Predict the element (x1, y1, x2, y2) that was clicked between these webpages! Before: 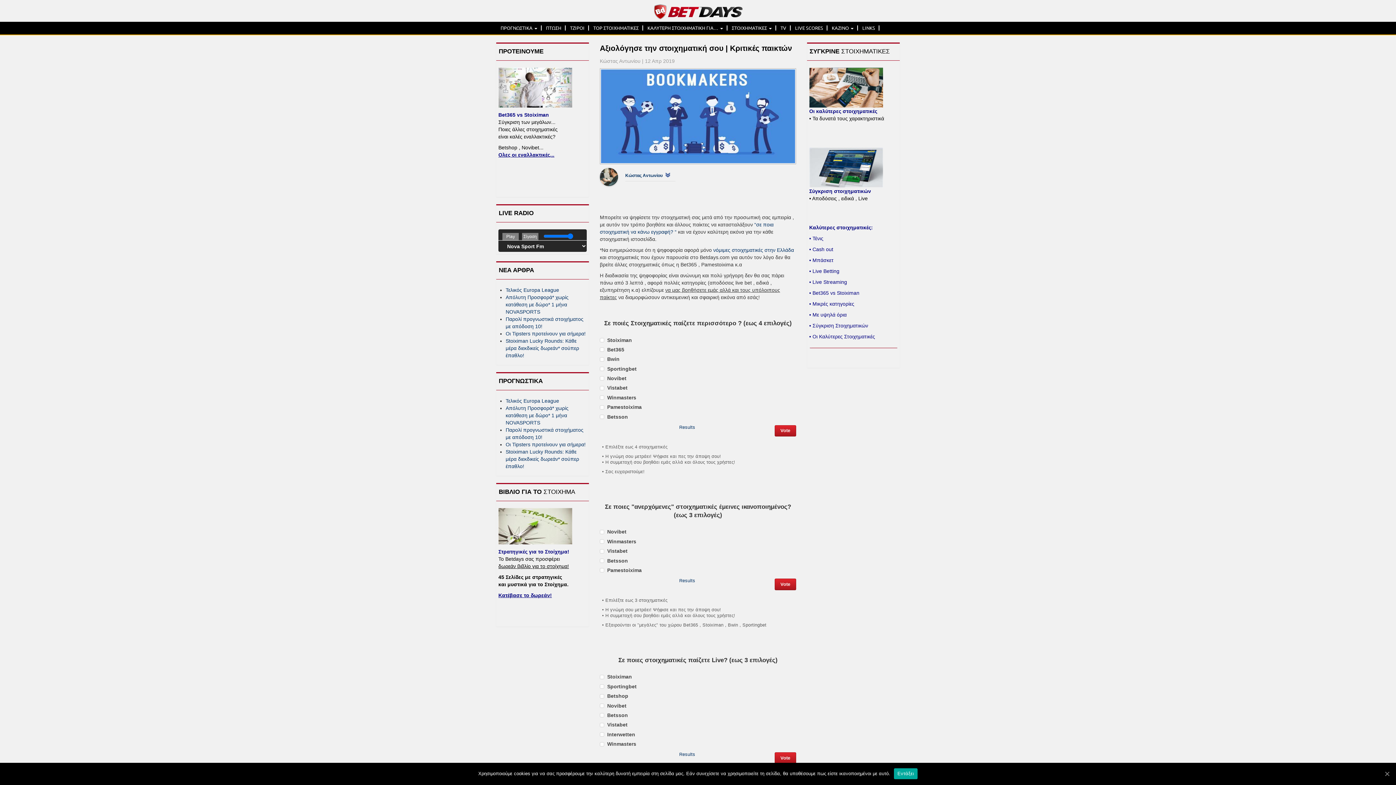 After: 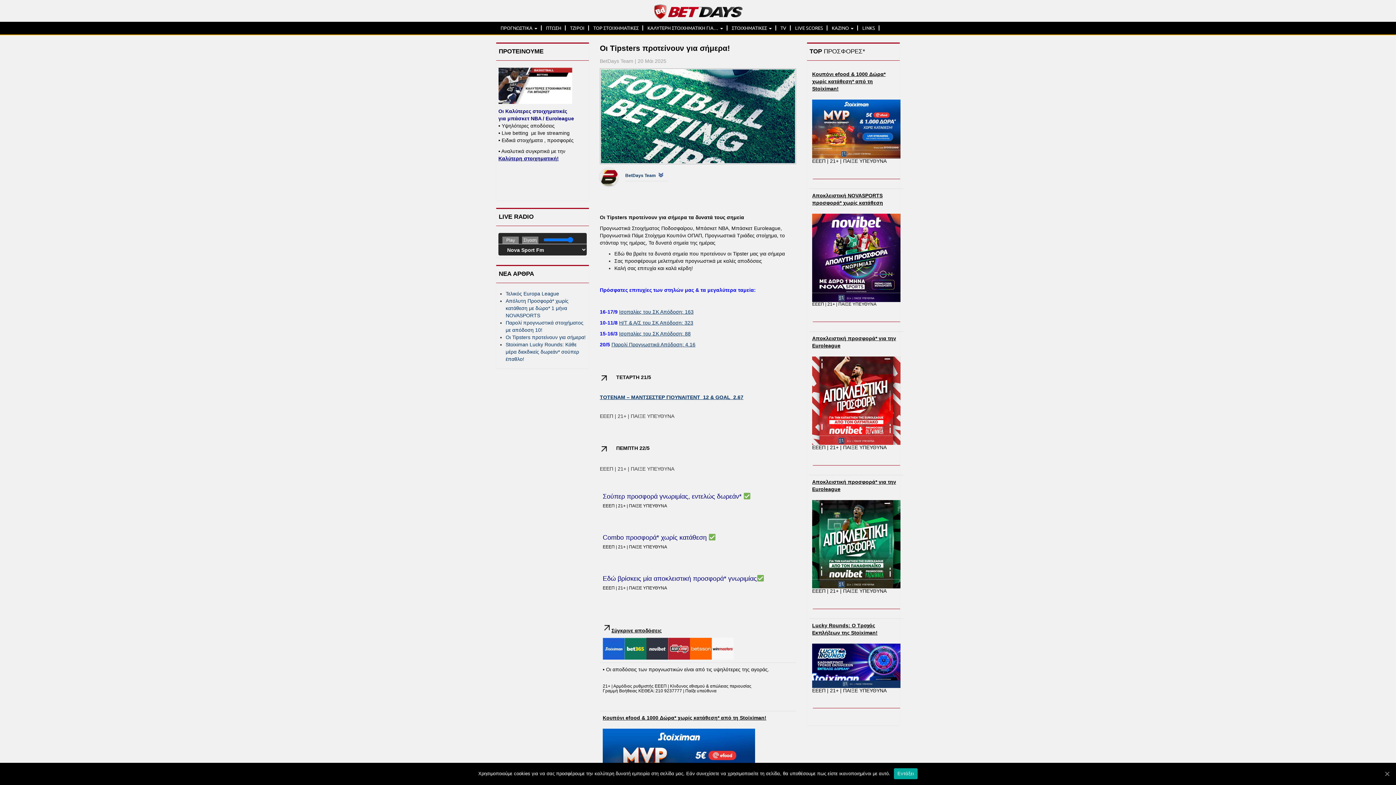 Action: bbox: (505, 330, 585, 336) label: Οι Tipsters προτείνουν για σήμερα!